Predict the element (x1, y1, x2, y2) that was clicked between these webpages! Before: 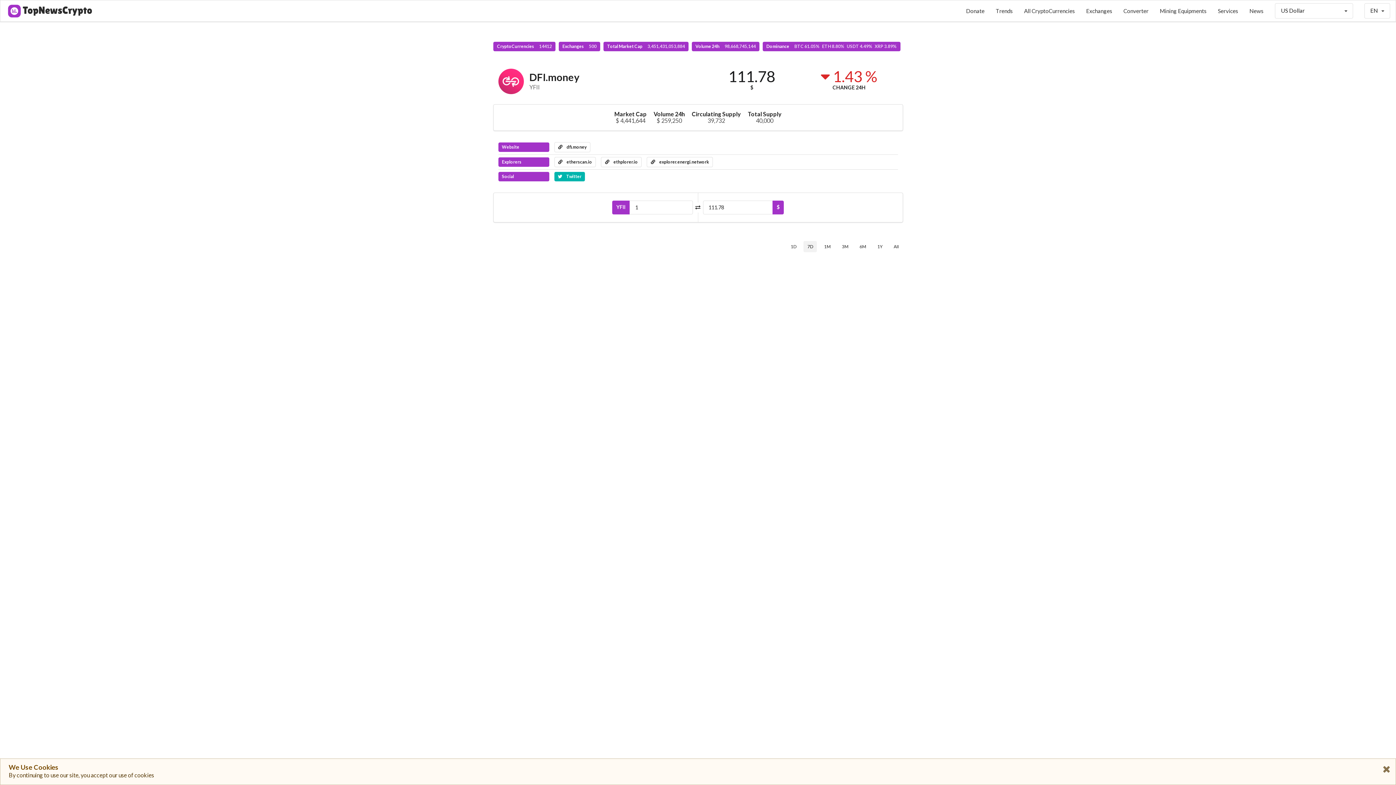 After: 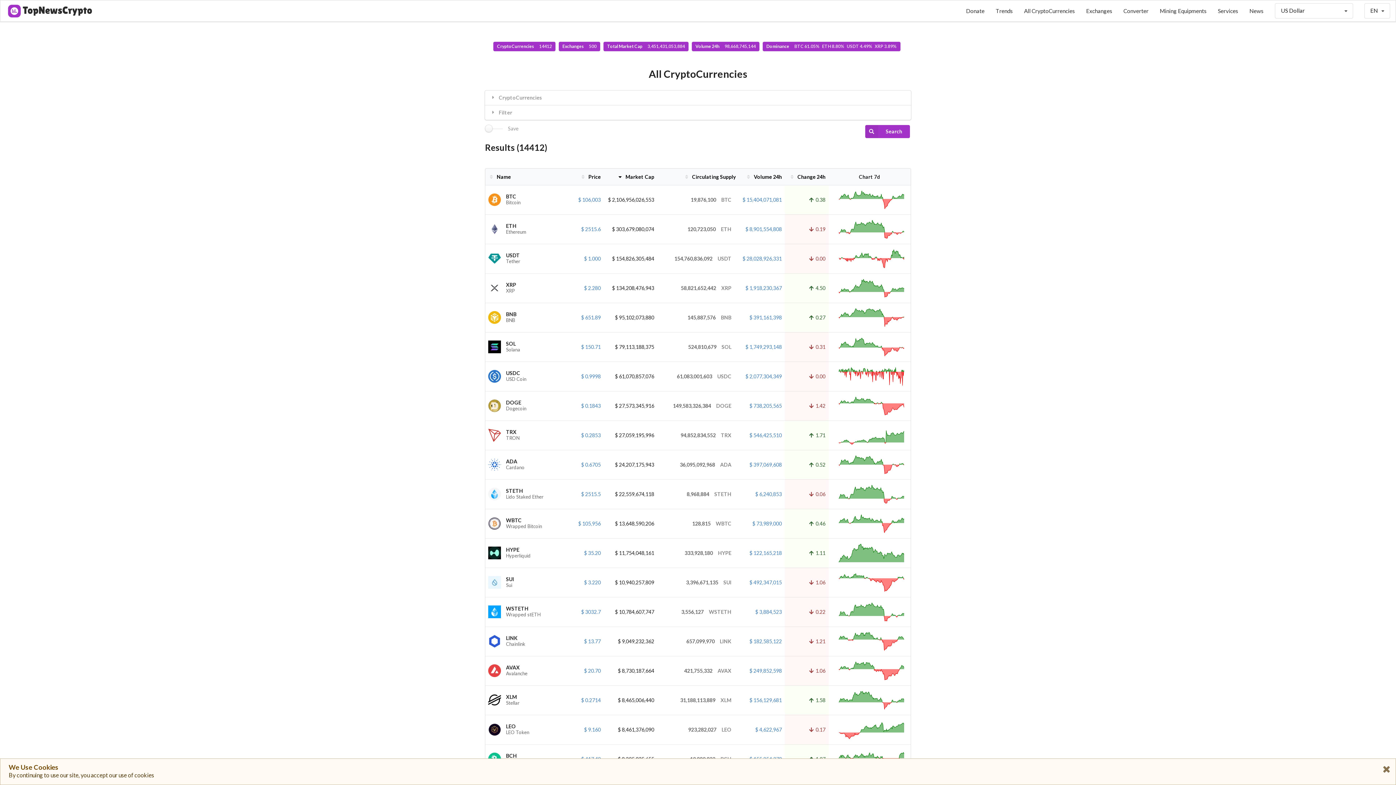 Action: bbox: (493, 41, 555, 51) label: CryptoCurrencies 14412